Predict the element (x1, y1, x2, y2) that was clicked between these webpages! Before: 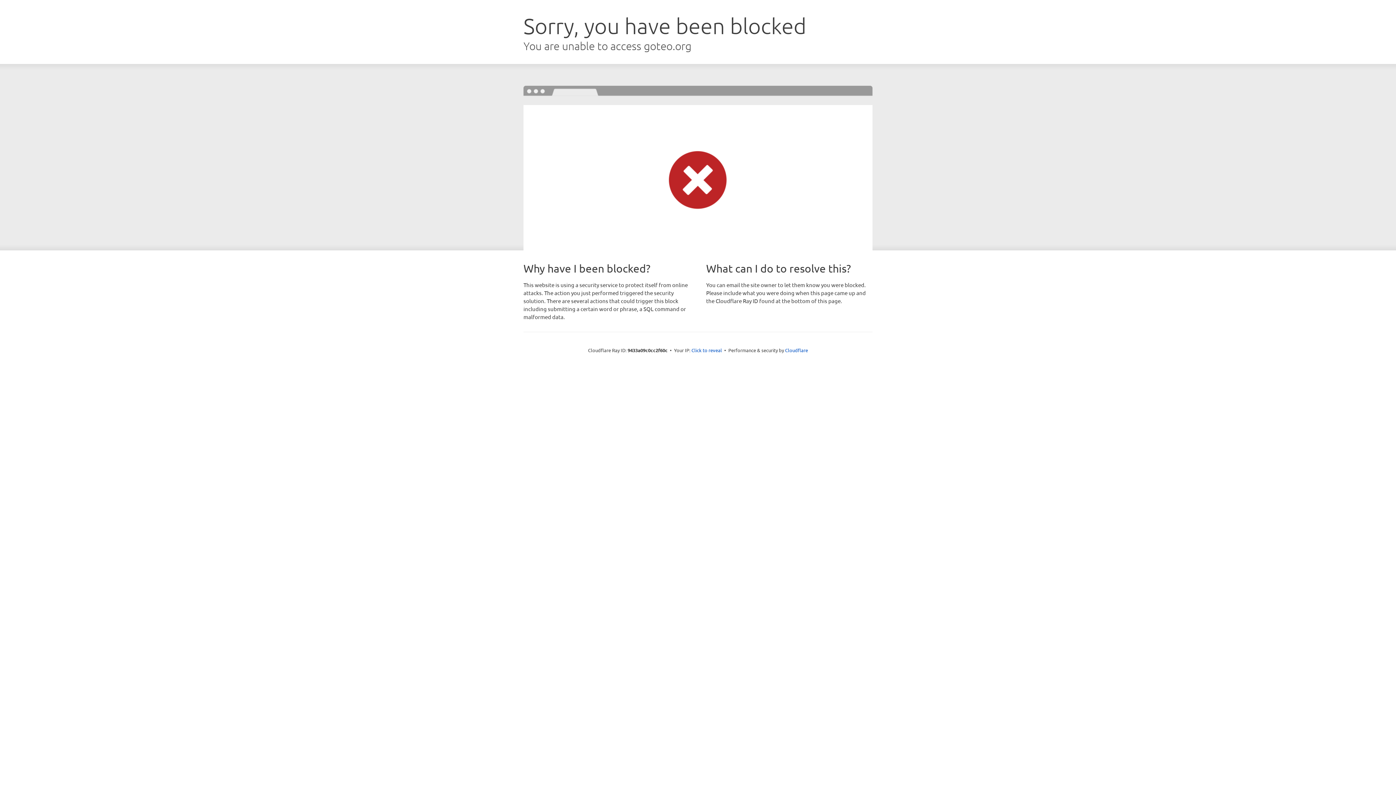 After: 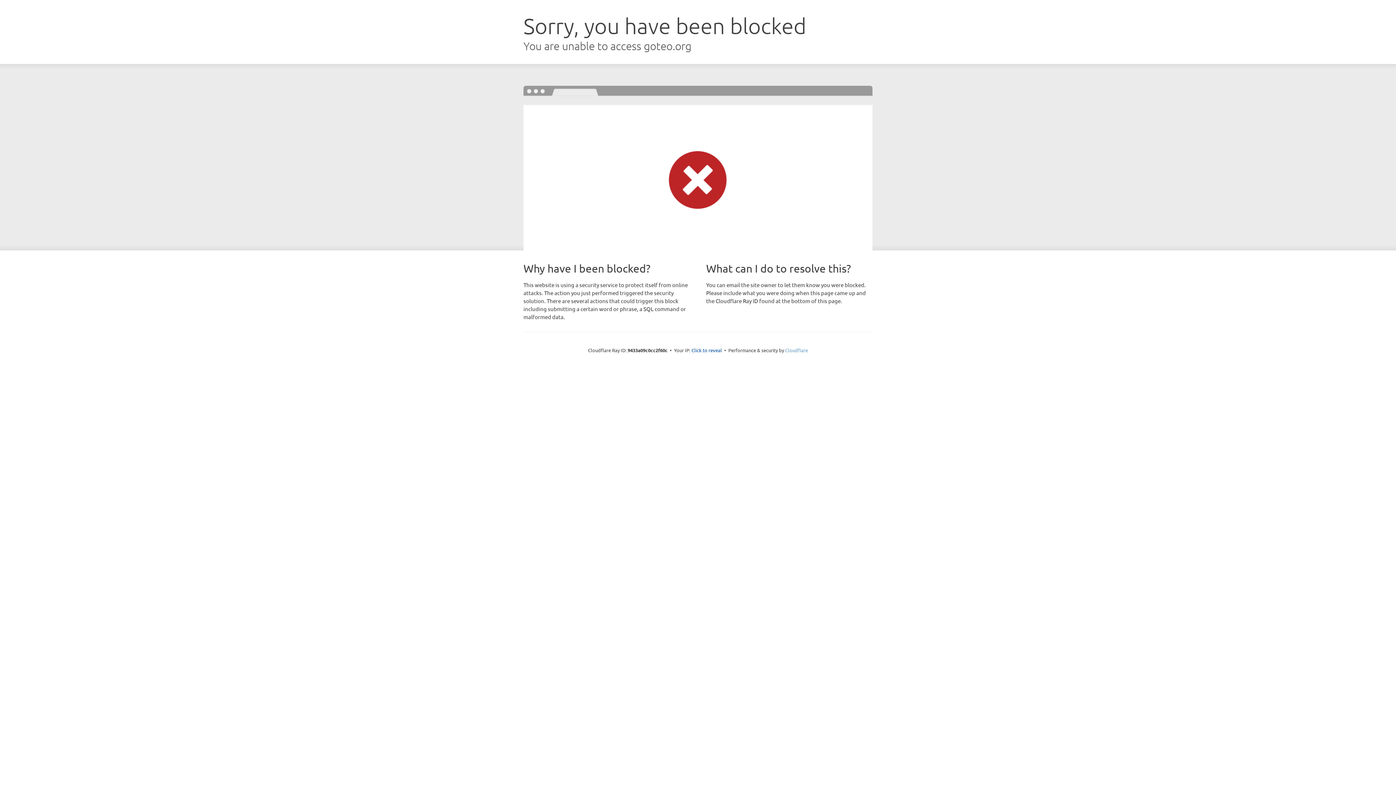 Action: label: Cloudflare bbox: (785, 347, 808, 353)